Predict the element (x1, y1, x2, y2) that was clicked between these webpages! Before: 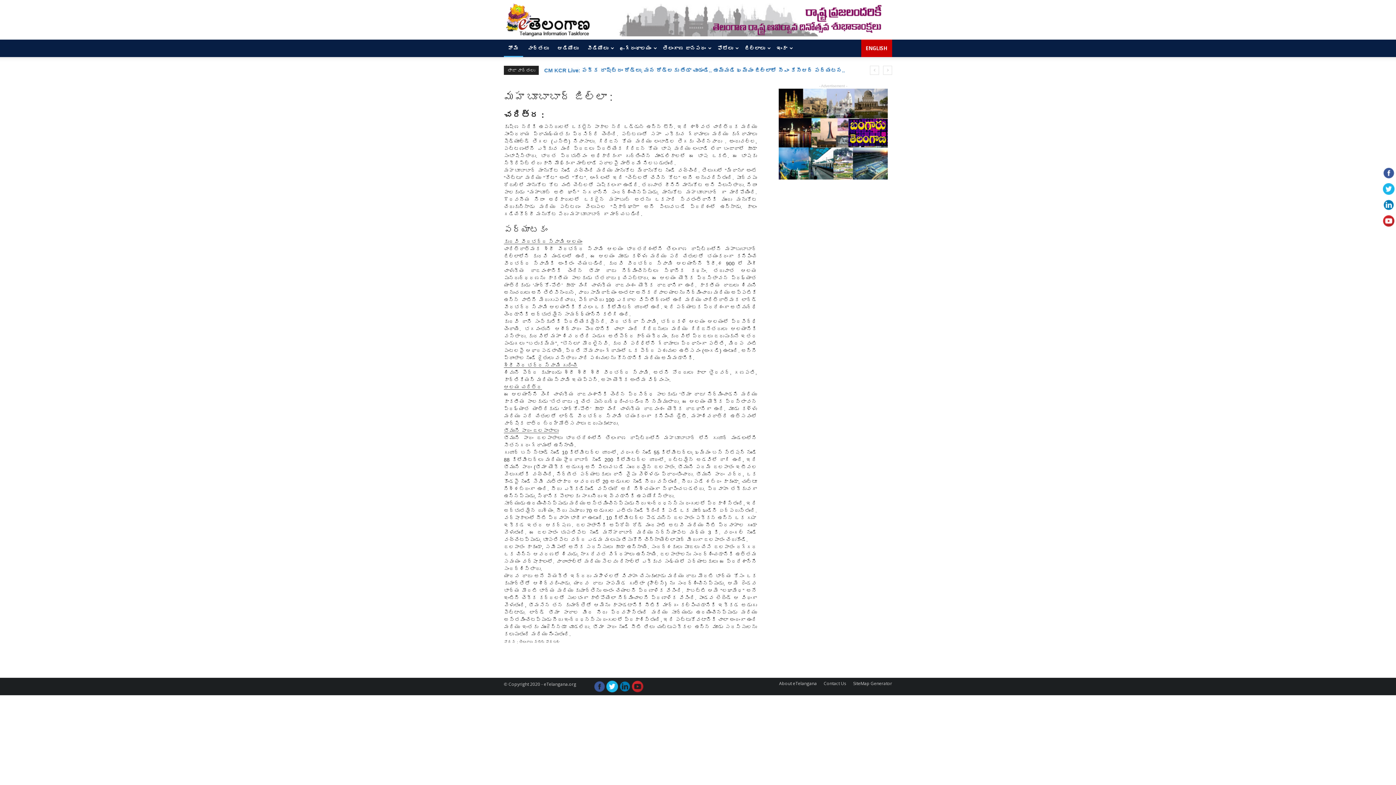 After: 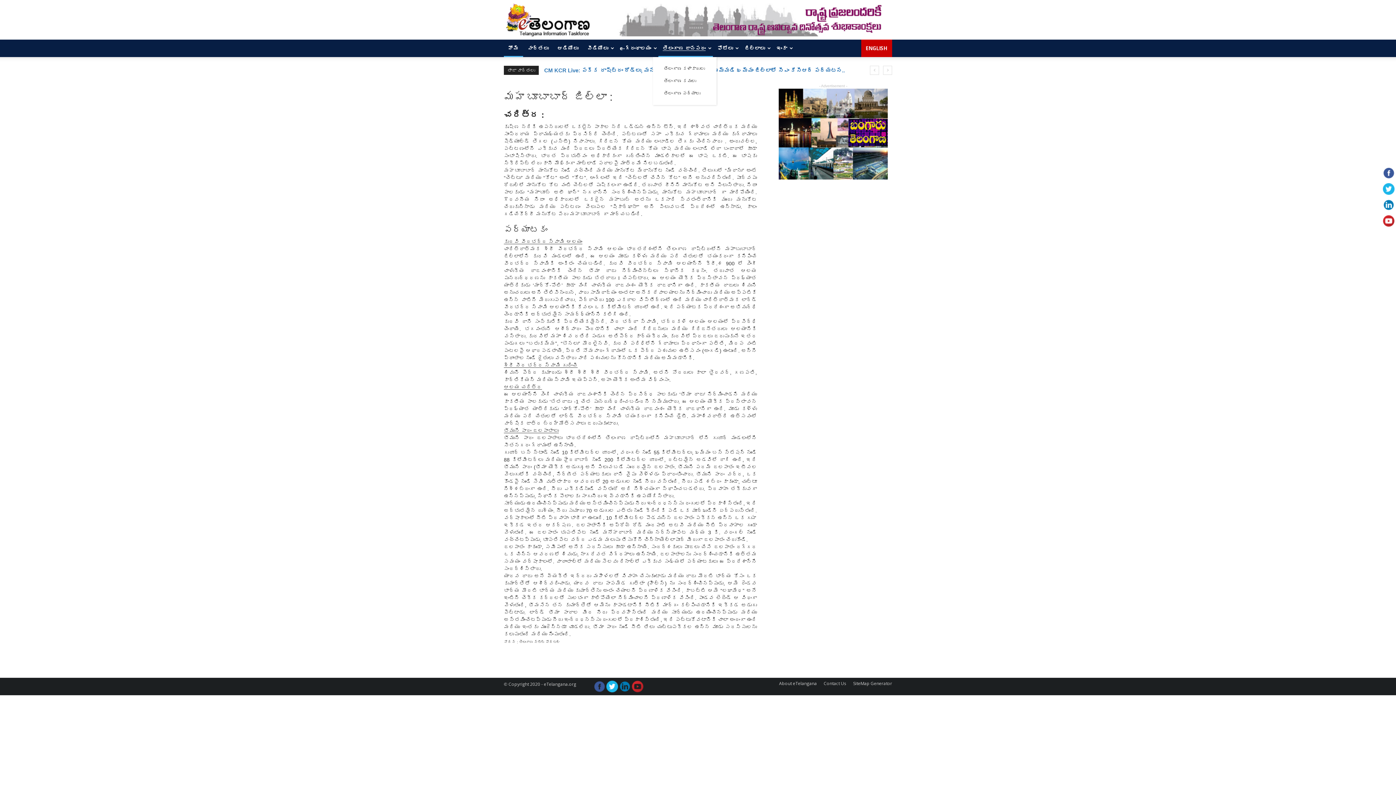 Action: bbox: (658, 39, 713, 57) label: తెలంగాణ జానపదం